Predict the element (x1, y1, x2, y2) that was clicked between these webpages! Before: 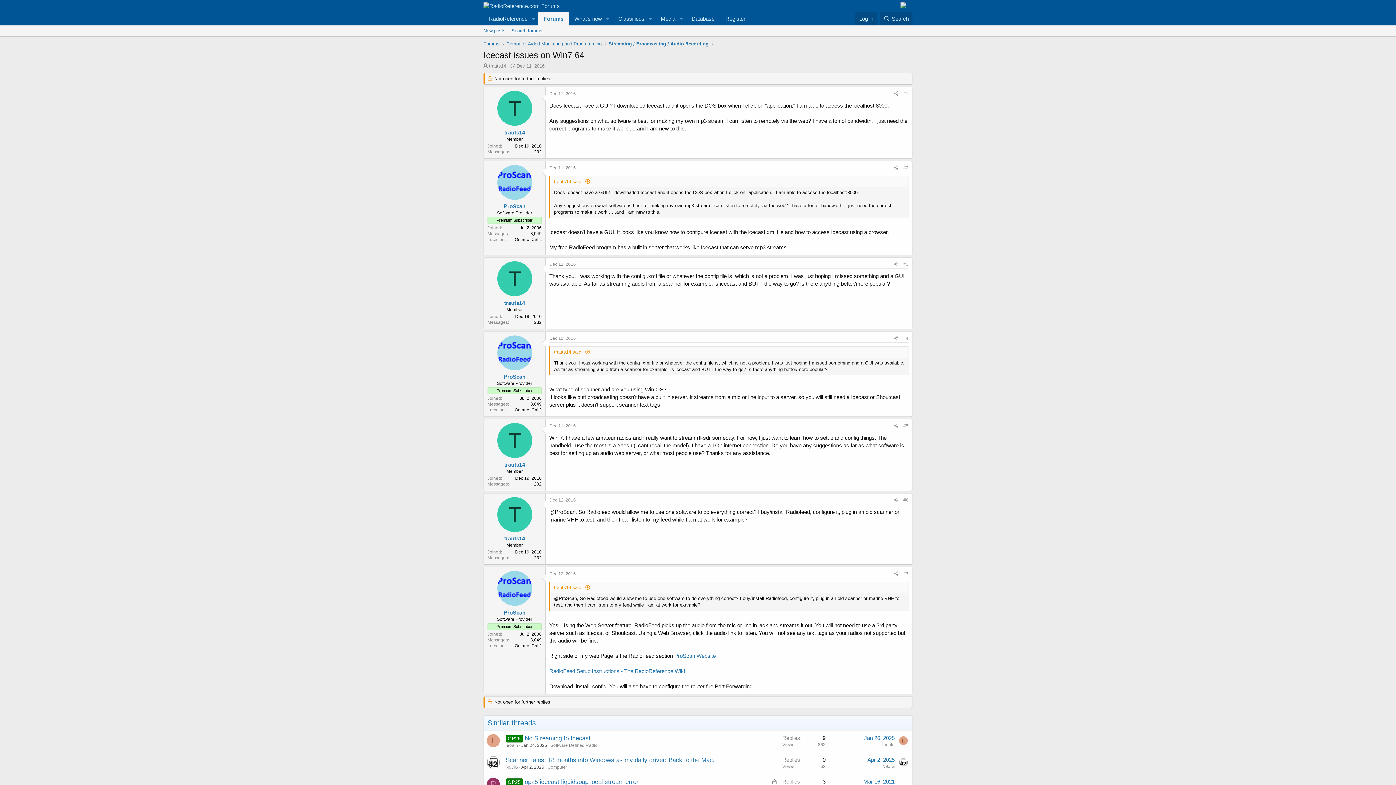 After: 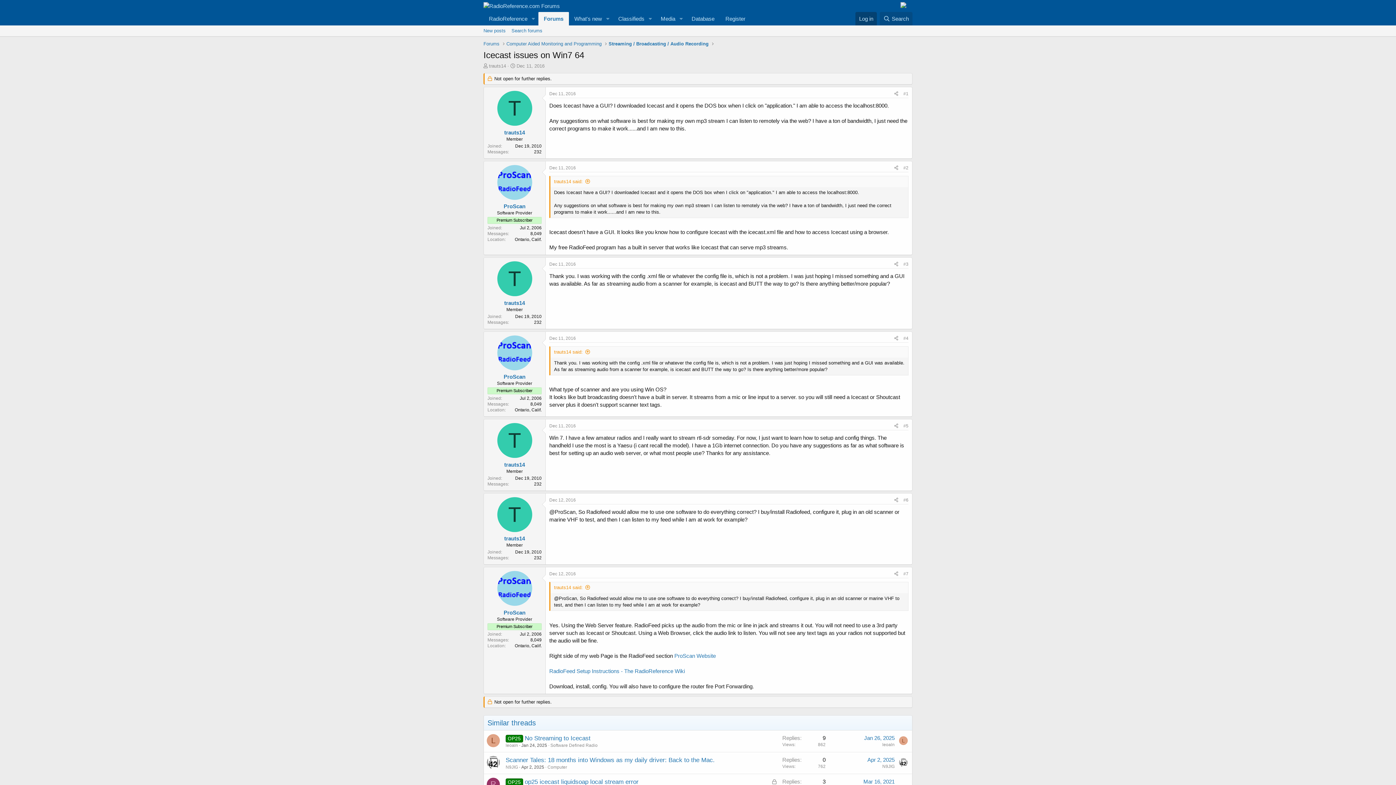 Action: label: Log in bbox: (855, 12, 877, 25)